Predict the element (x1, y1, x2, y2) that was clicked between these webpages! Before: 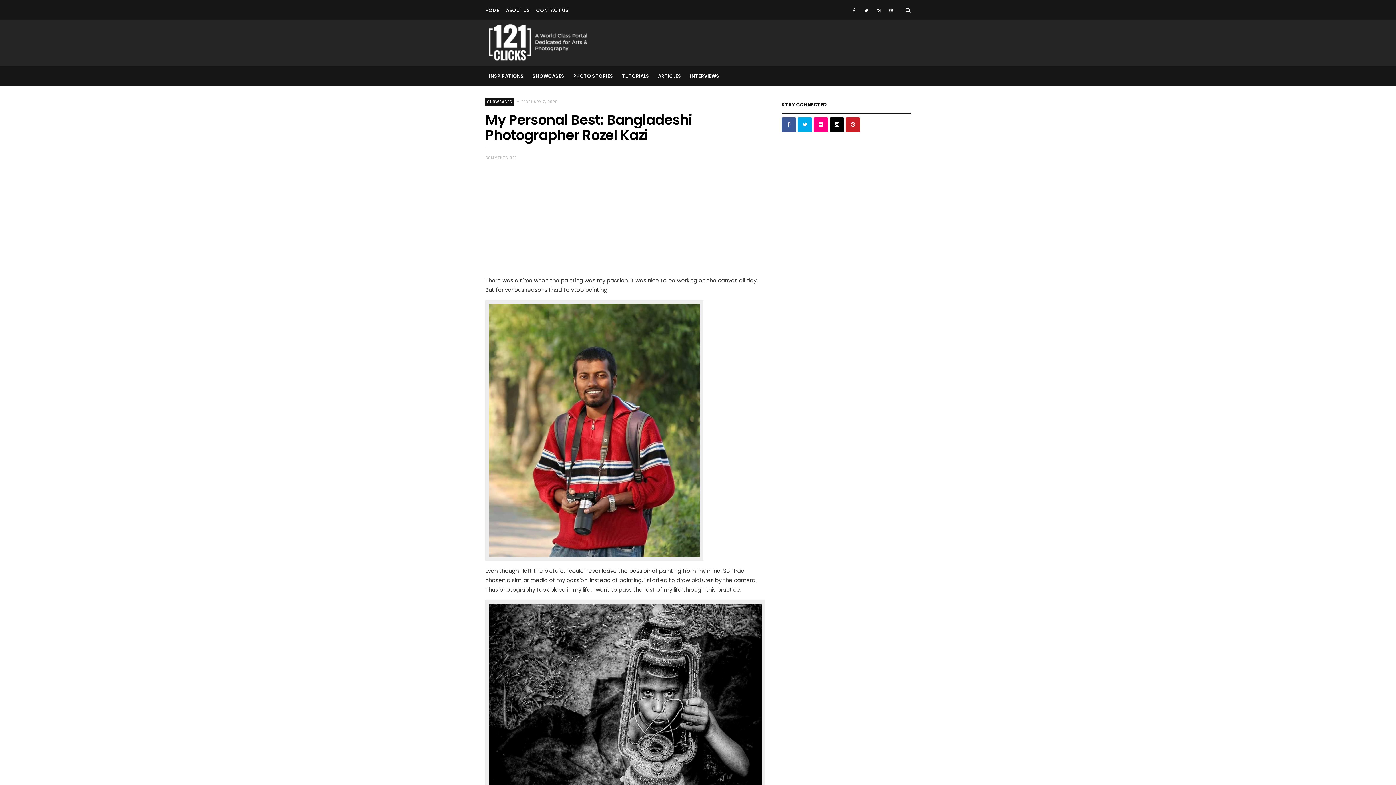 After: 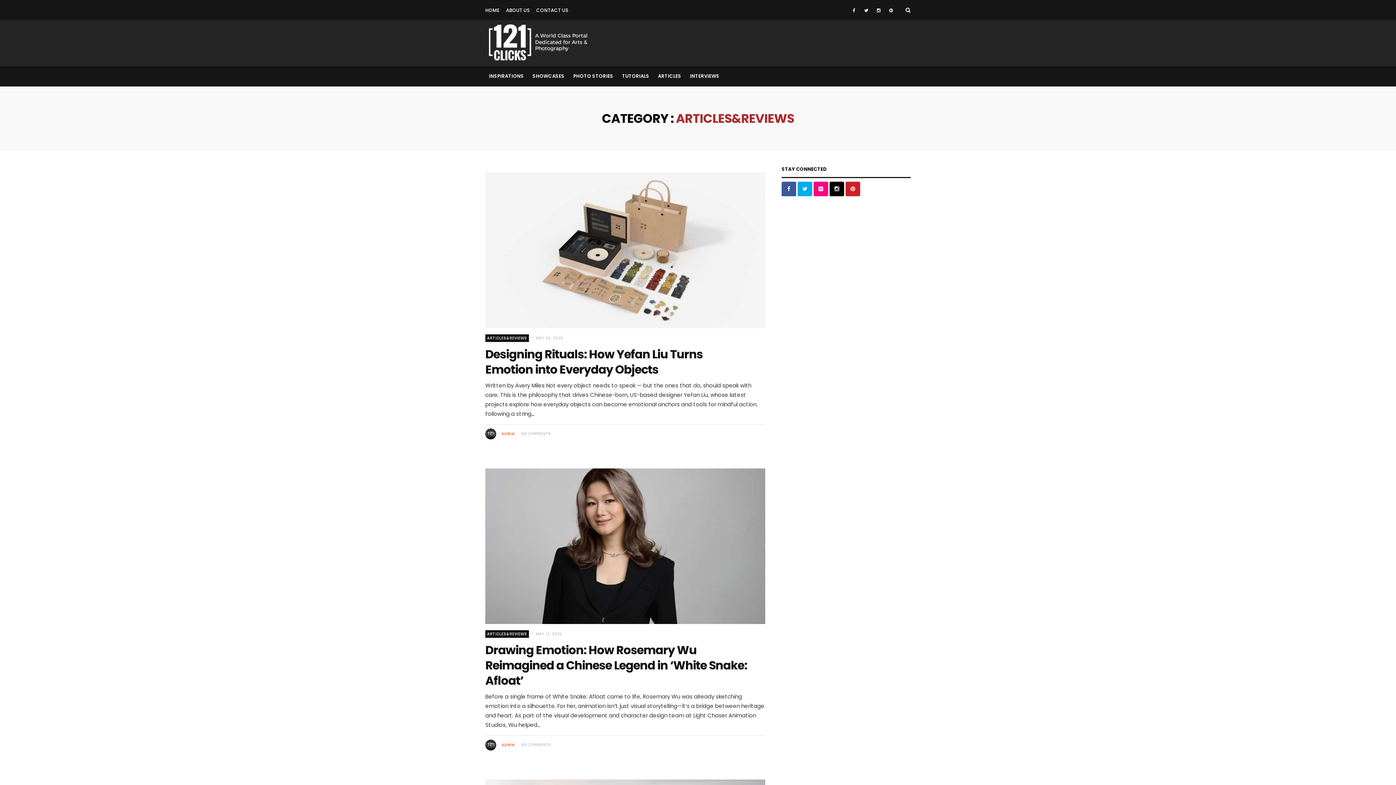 Action: label: ARTICLES bbox: (654, 66, 685, 86)